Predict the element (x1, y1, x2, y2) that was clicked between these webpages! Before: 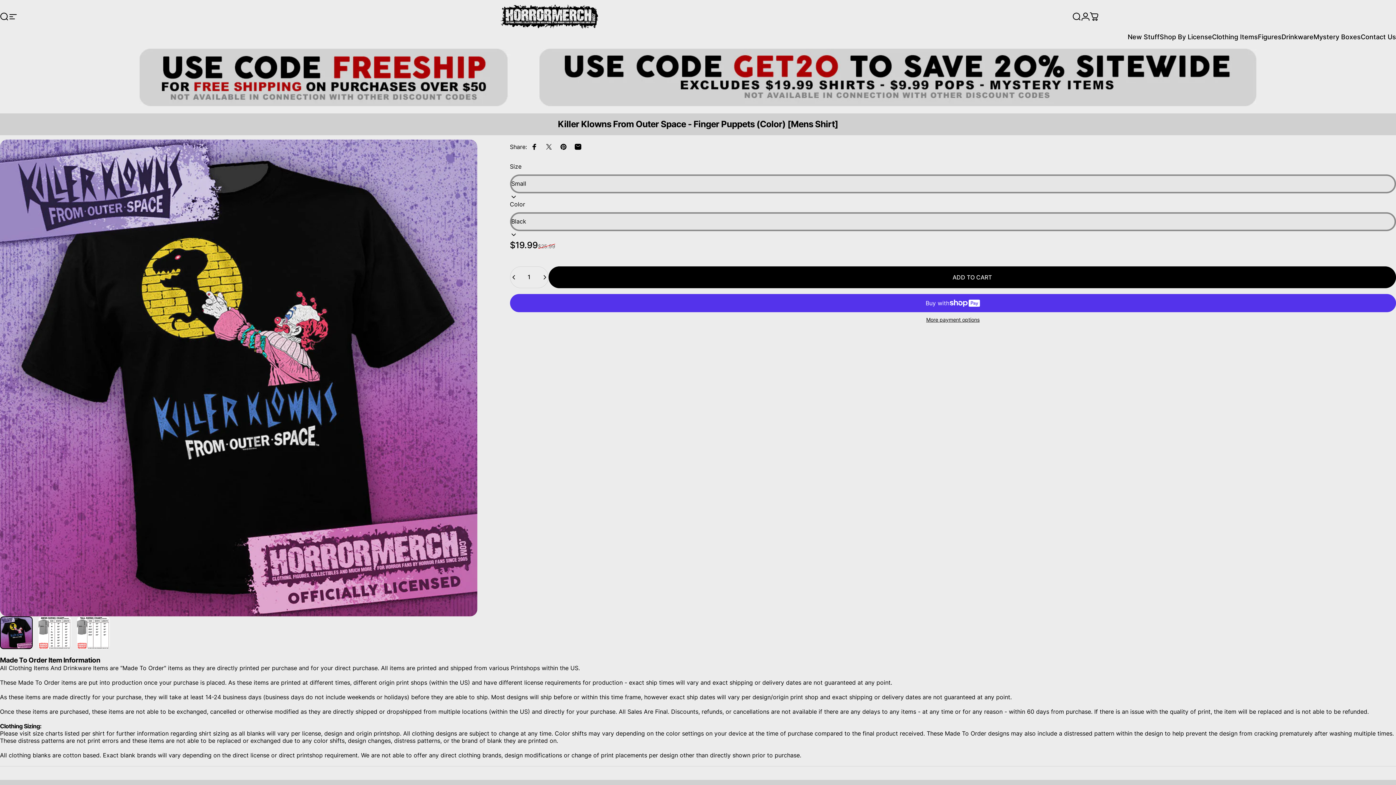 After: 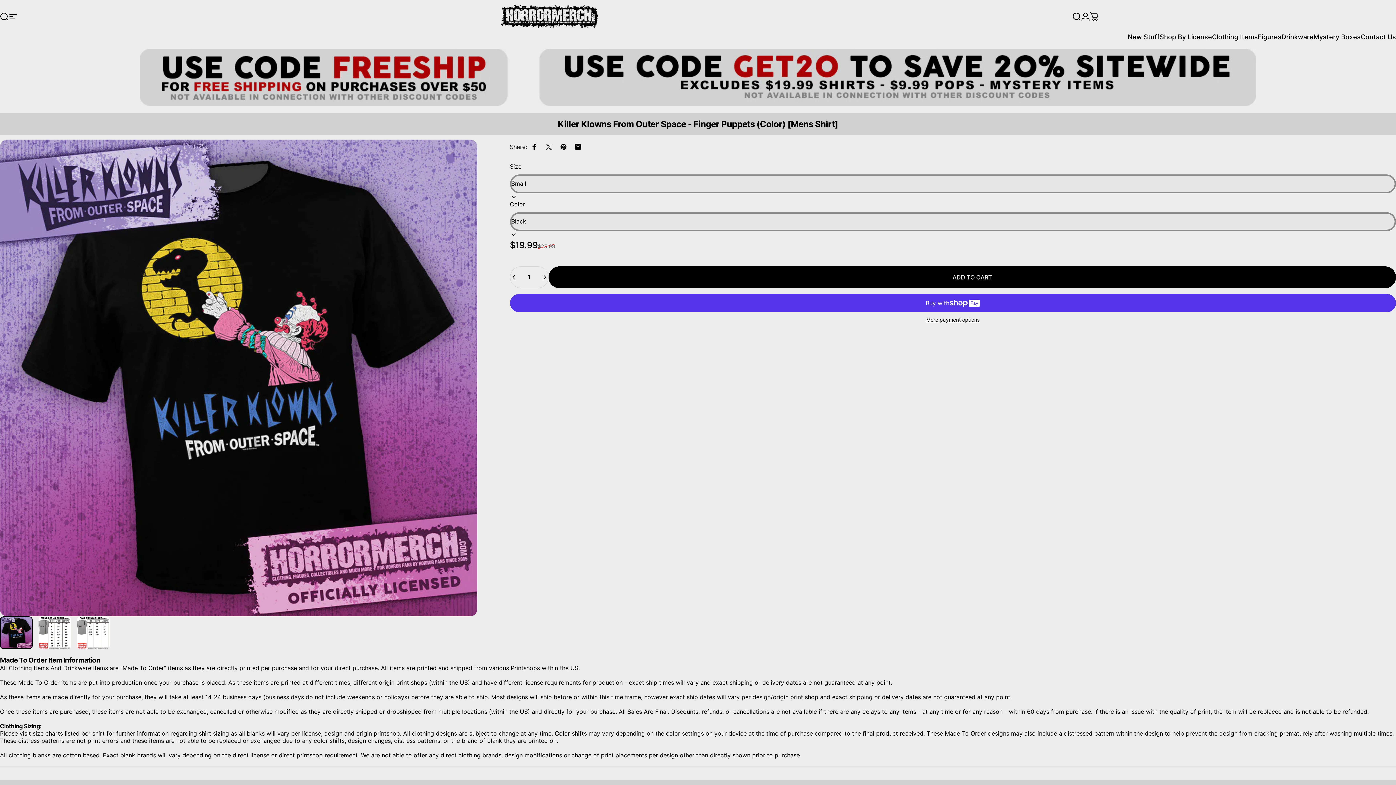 Action: bbox: (0, 616, 32, 649) label: Go to item 